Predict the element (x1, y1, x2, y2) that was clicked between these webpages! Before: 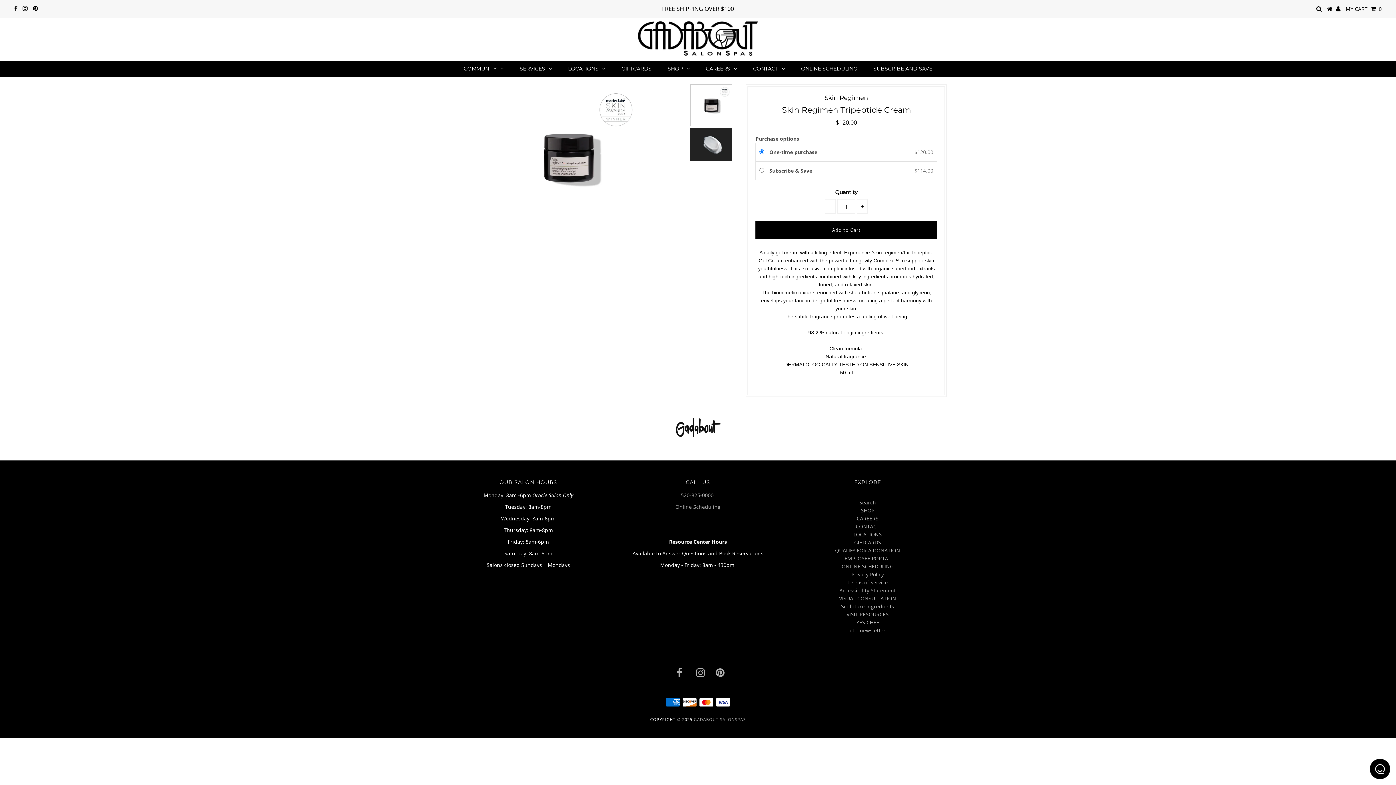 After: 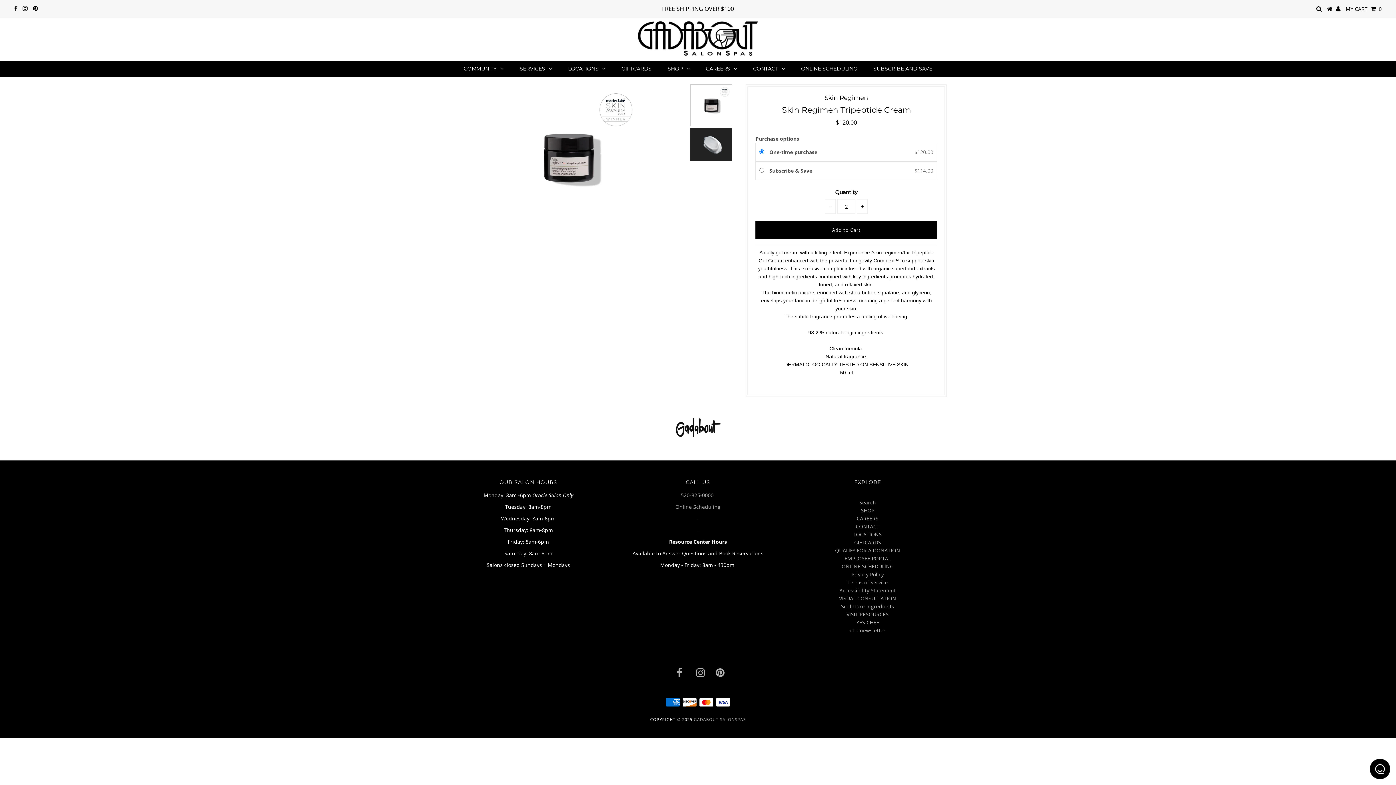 Action: label: + bbox: (857, 199, 868, 213)